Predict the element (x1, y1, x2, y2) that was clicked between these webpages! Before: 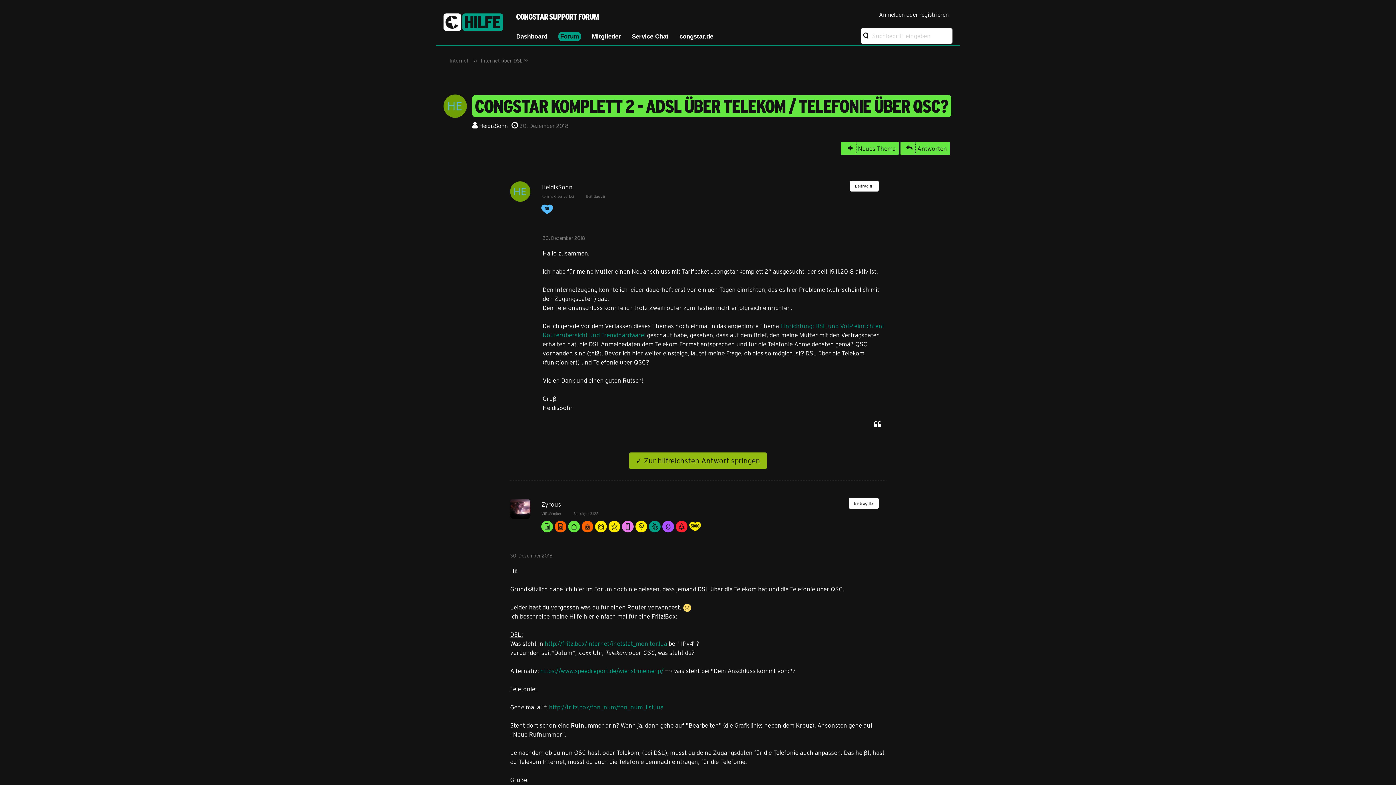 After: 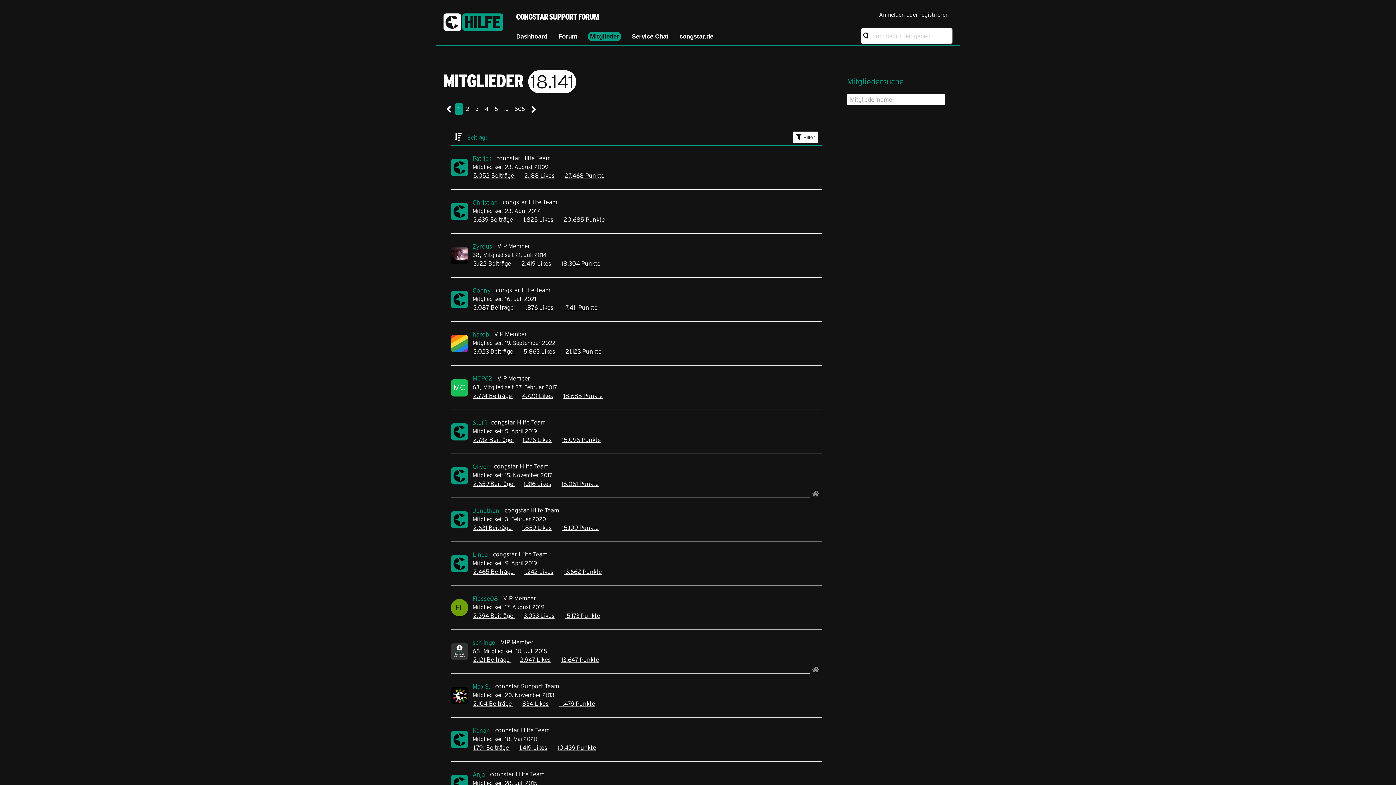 Action: bbox: (586, 27, 626, 45) label: Mitglieder